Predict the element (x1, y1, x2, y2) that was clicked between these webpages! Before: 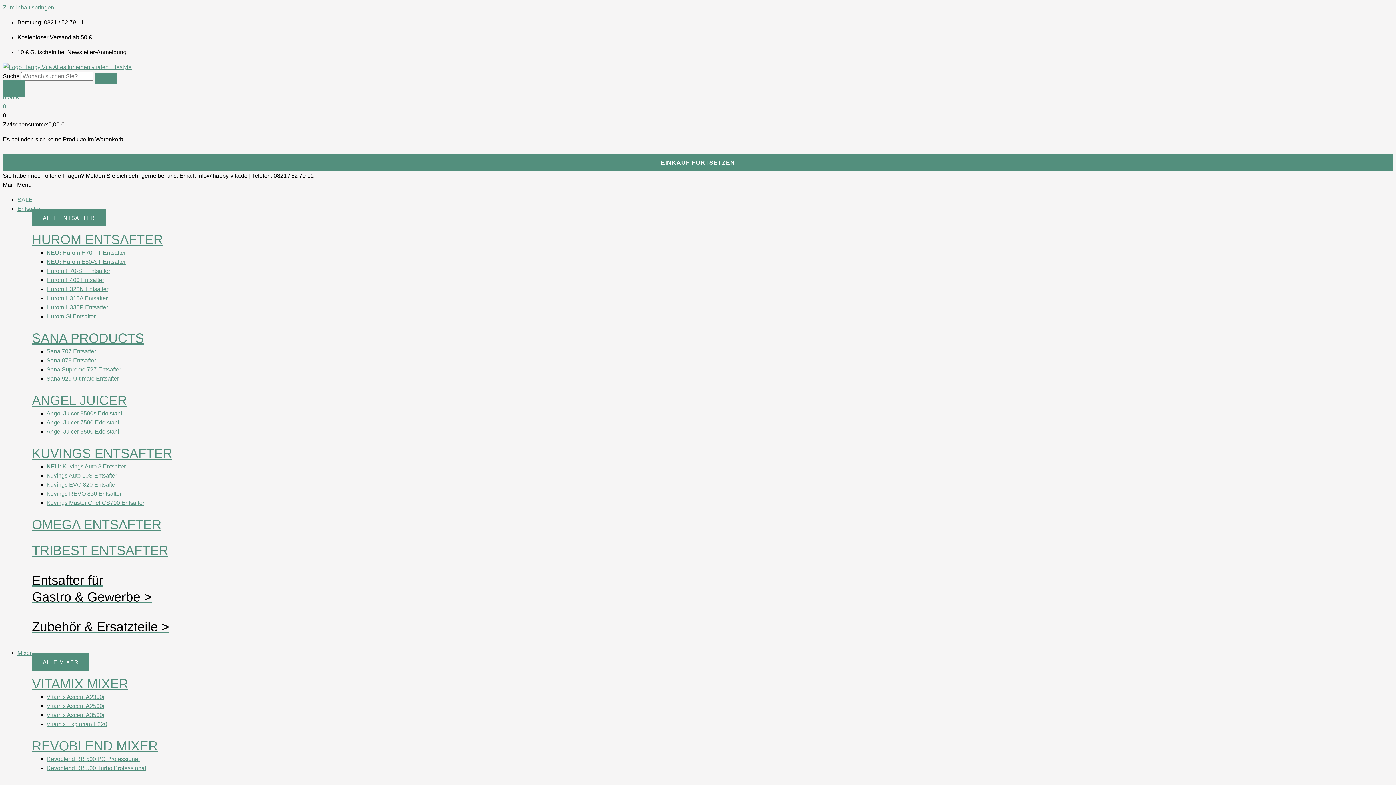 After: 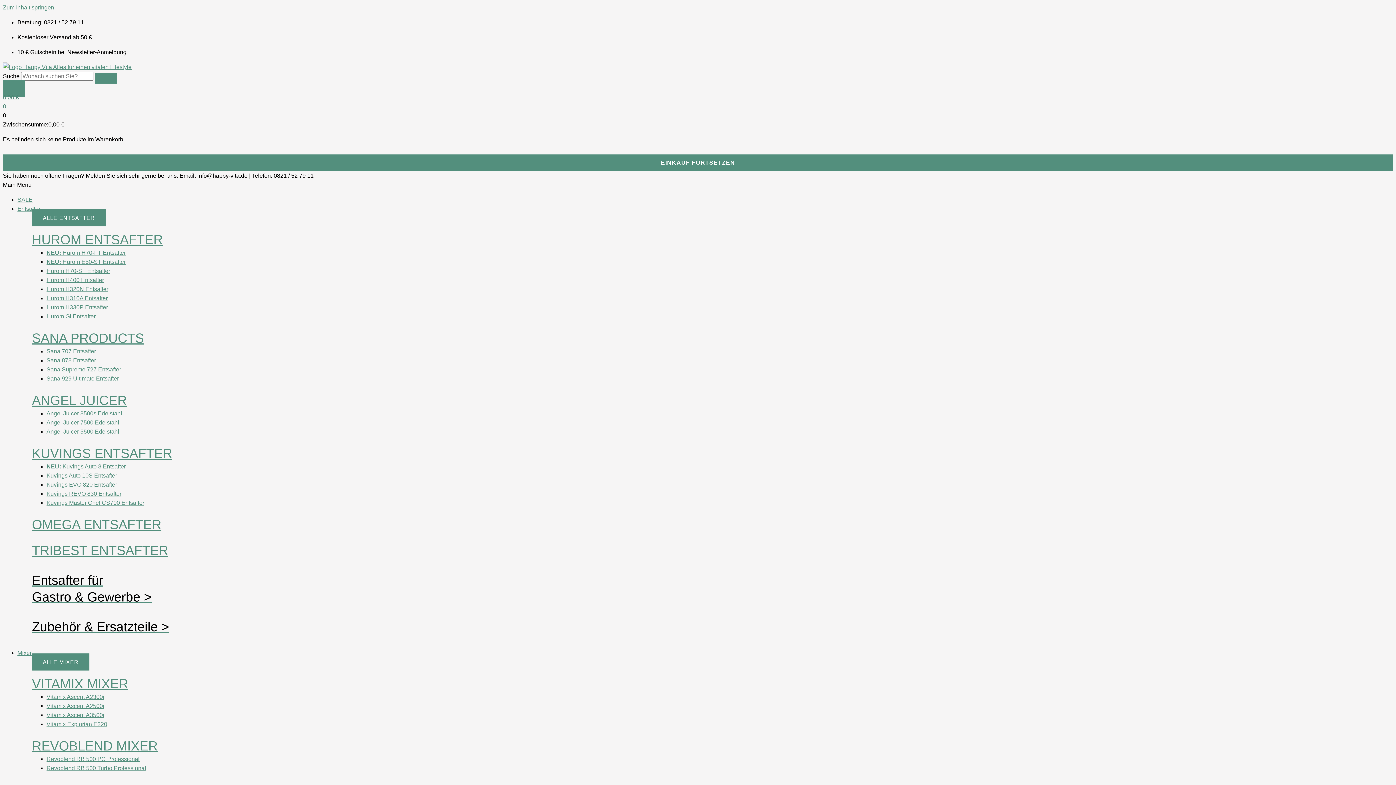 Action: label: 0,00 €
0 bbox: (2, 94, 1393, 110)